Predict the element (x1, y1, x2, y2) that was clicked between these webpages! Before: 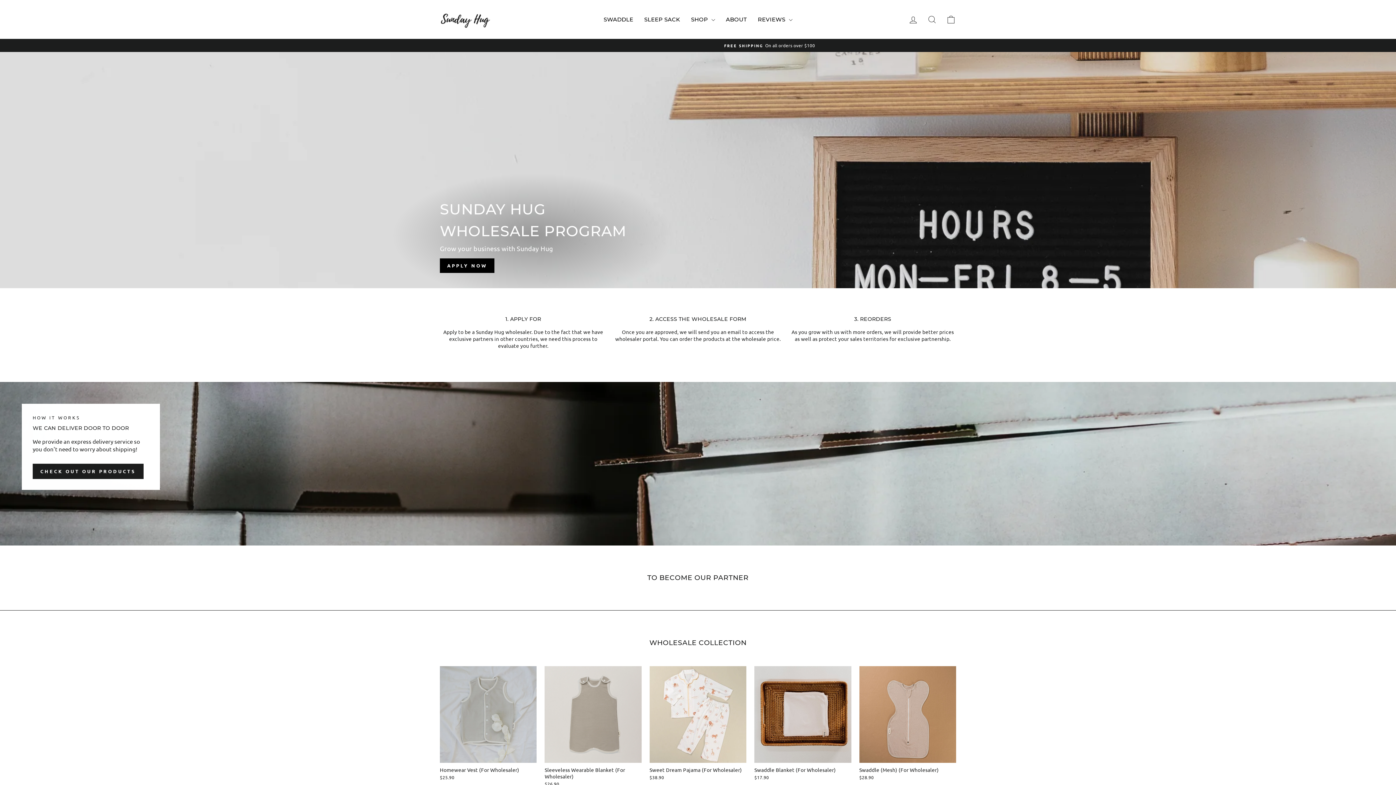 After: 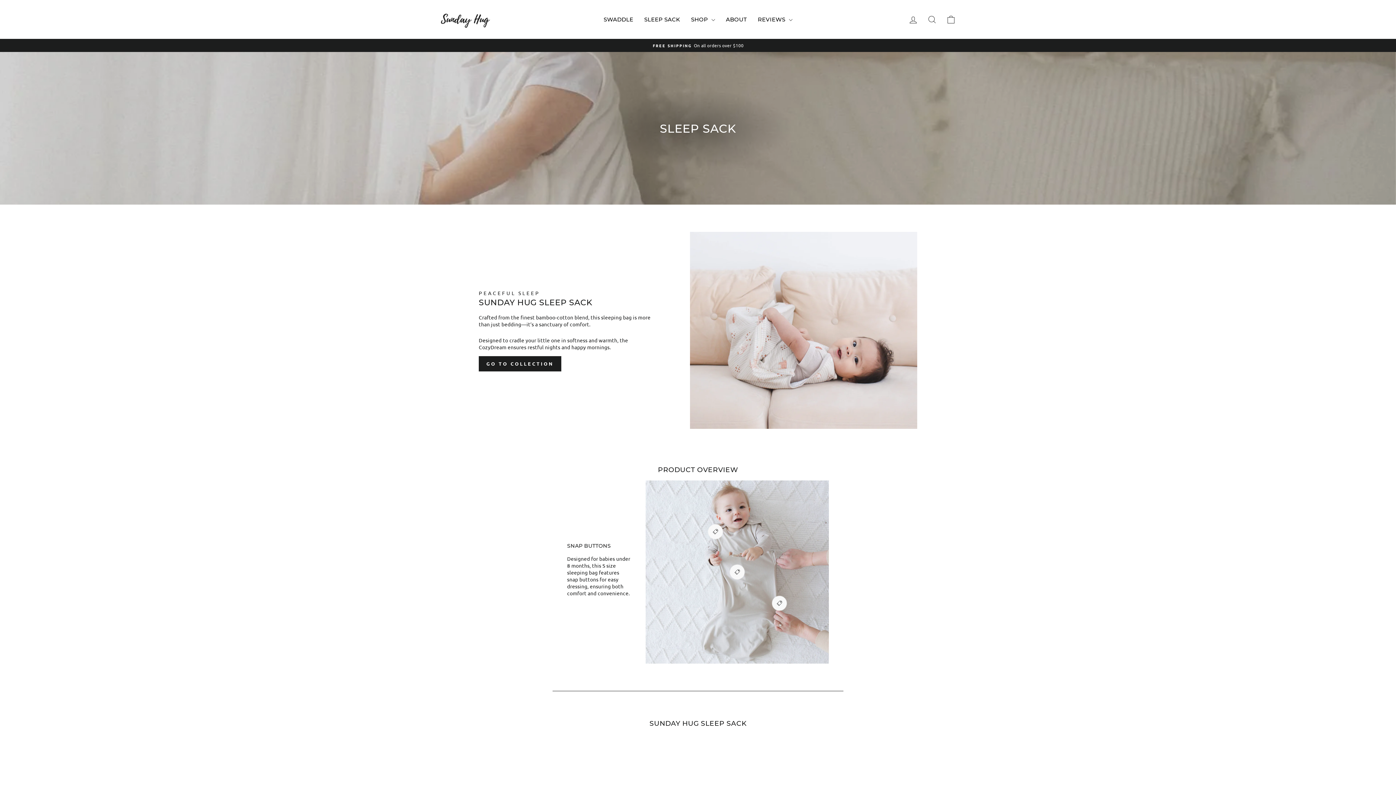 Action: bbox: (638, 12, 685, 26) label: SLEEP SACK